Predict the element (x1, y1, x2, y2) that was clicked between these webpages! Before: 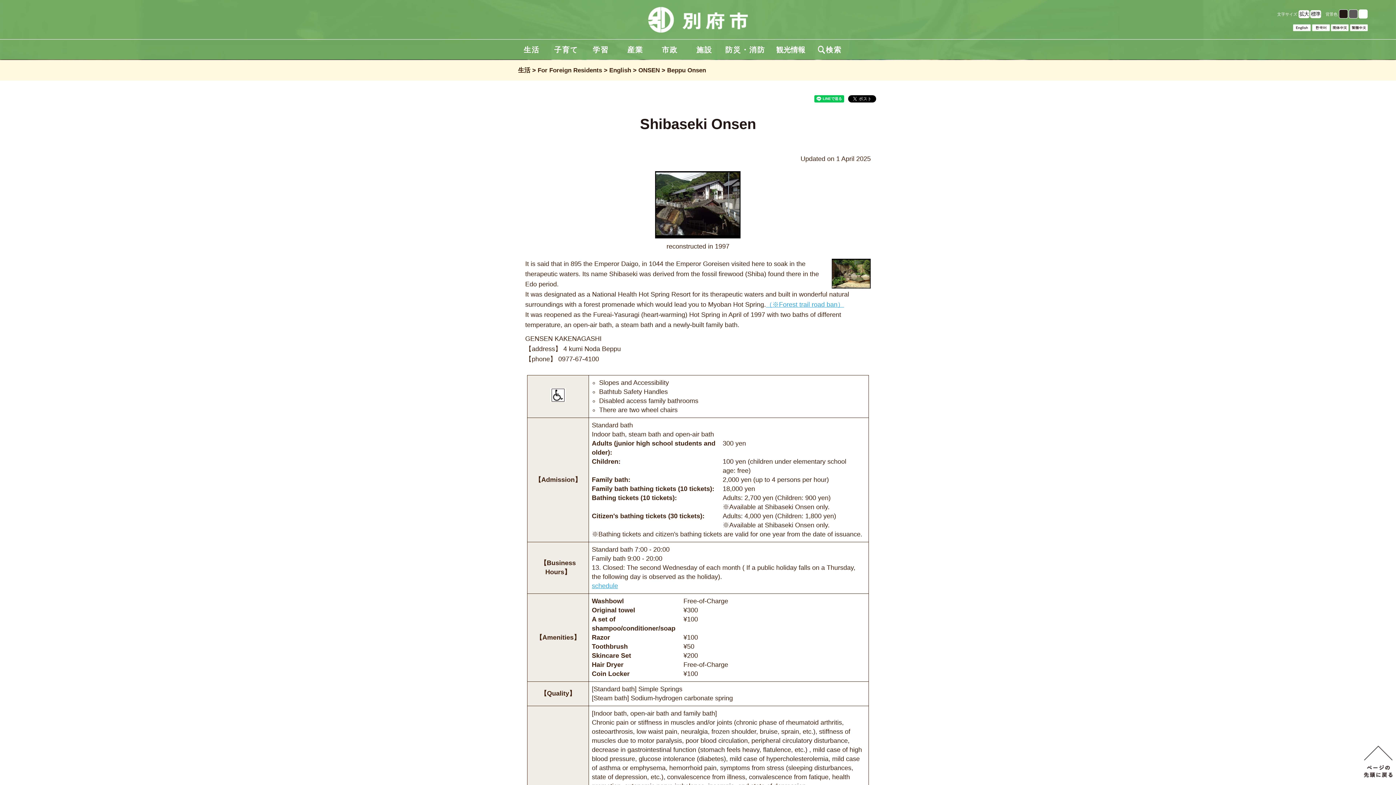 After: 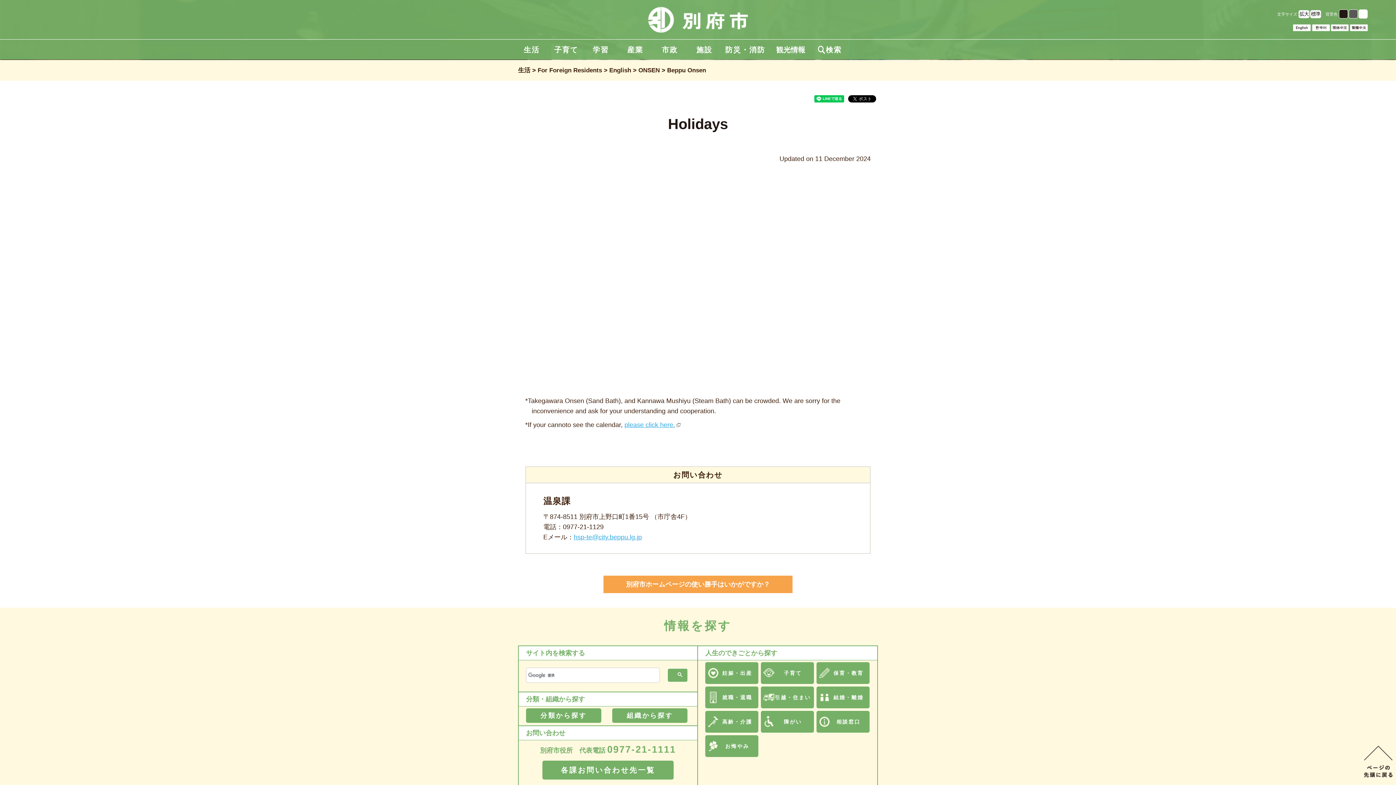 Action: label: schedule bbox: (592, 582, 618, 589)